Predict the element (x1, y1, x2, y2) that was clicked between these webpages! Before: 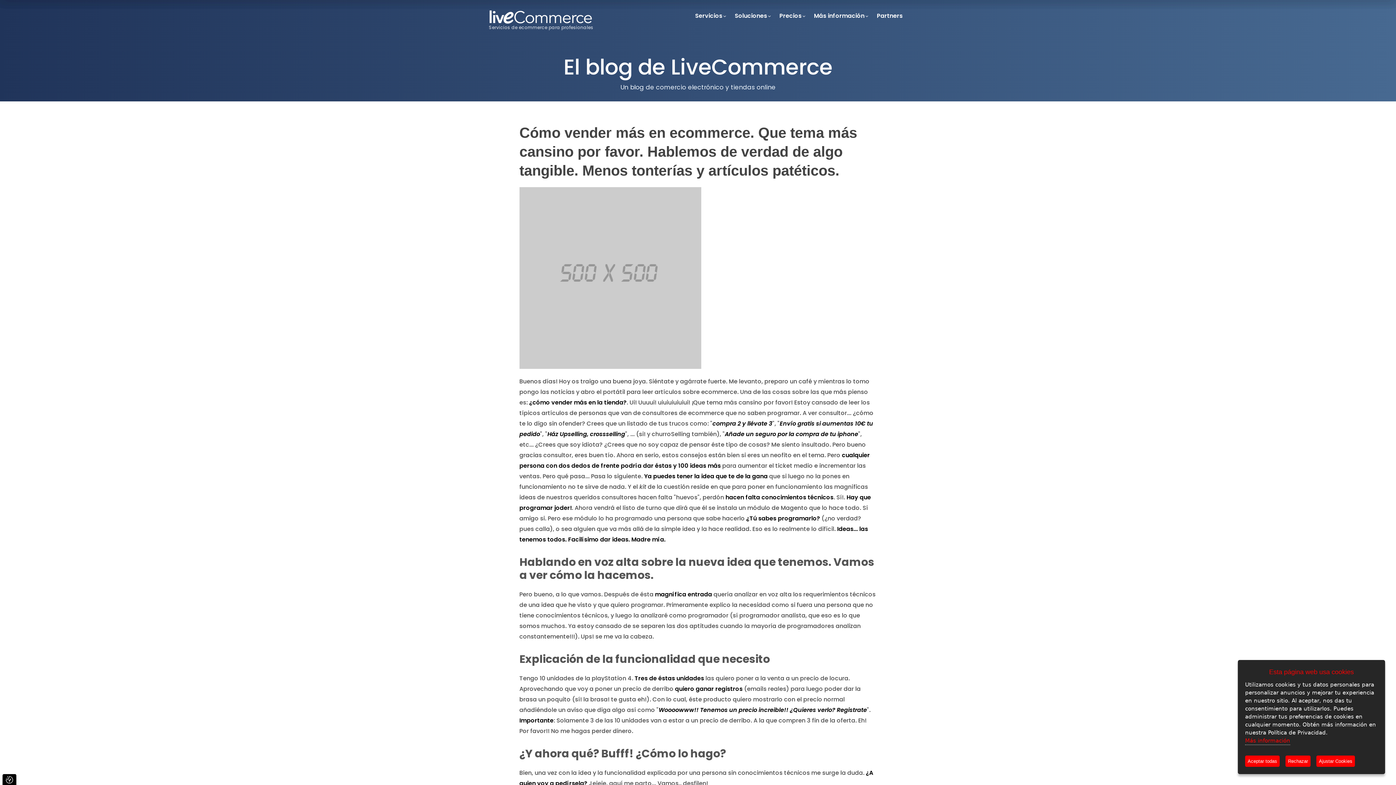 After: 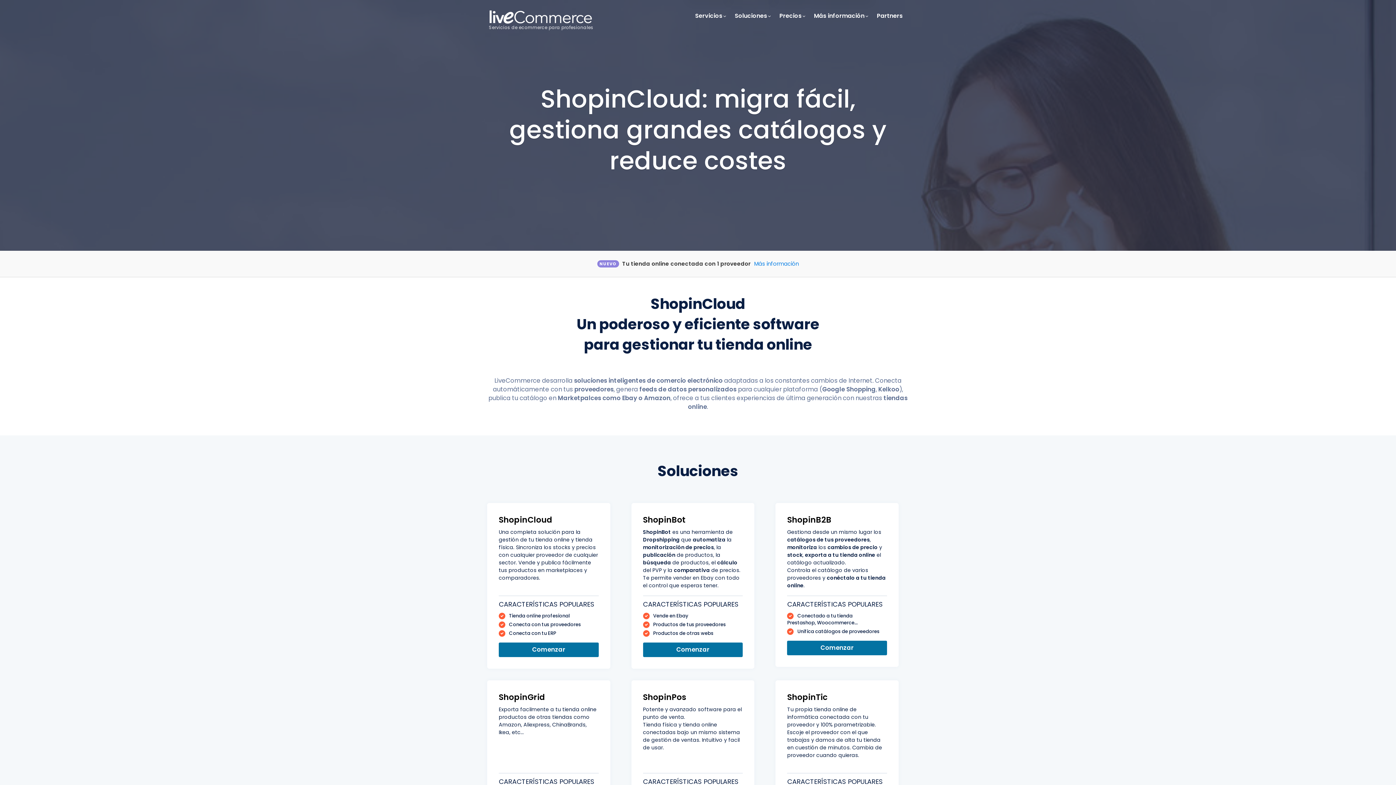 Action: bbox: (487, 2, 594, 30) label: Servicios de ecommerce para profesionales